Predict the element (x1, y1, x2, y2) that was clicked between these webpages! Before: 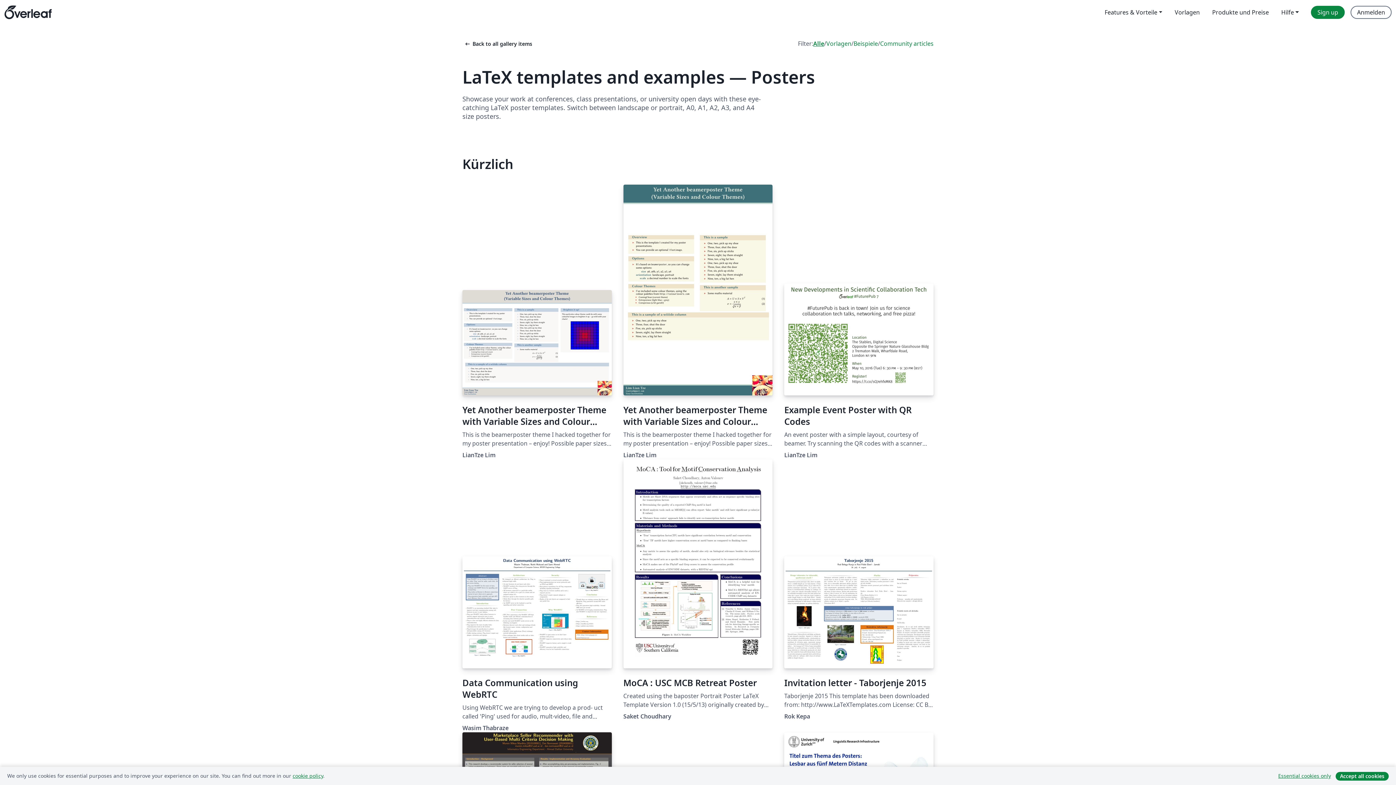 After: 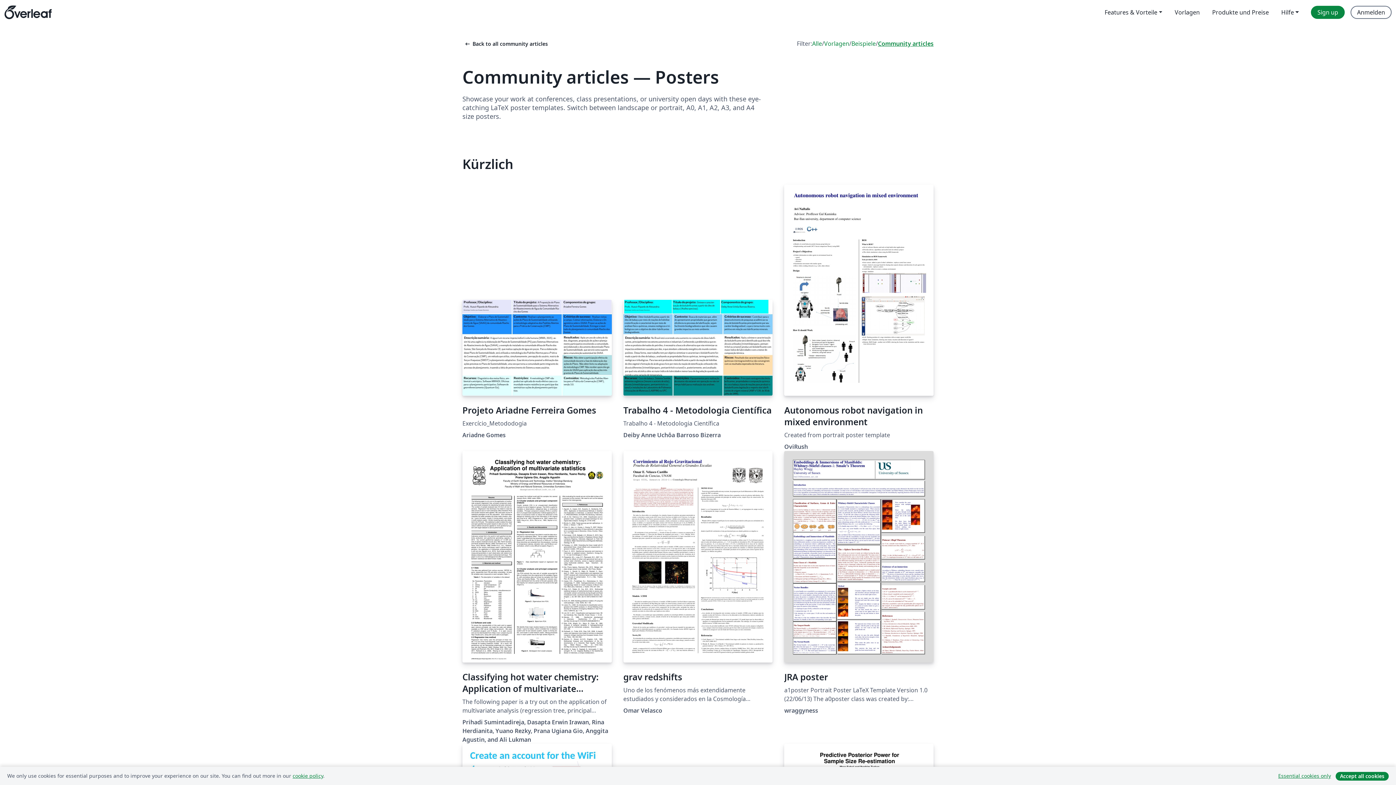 Action: label: Community articles bbox: (880, 39, 933, 48)